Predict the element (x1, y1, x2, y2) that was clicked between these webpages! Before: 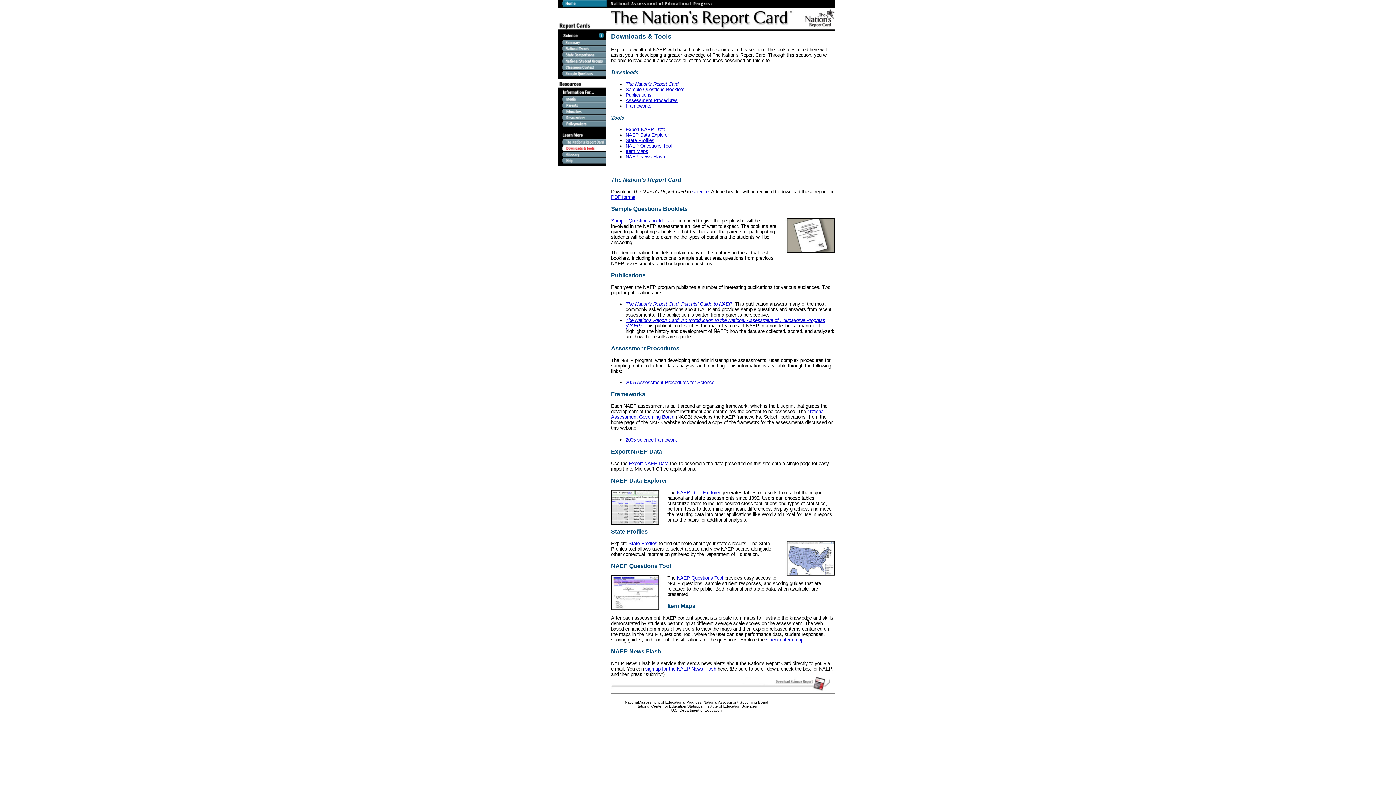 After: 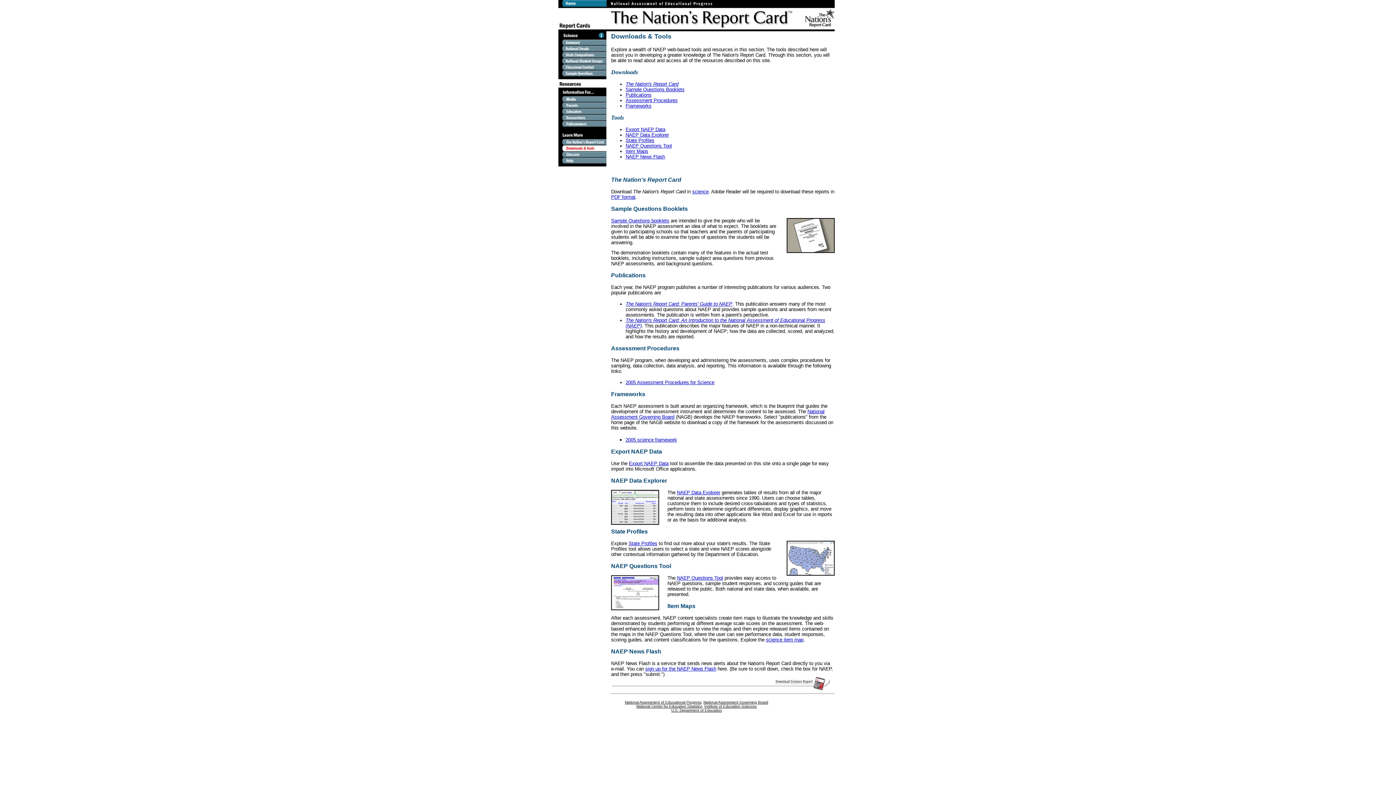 Action: bbox: (625, 132, 669, 137) label: NAEP Data Explorer